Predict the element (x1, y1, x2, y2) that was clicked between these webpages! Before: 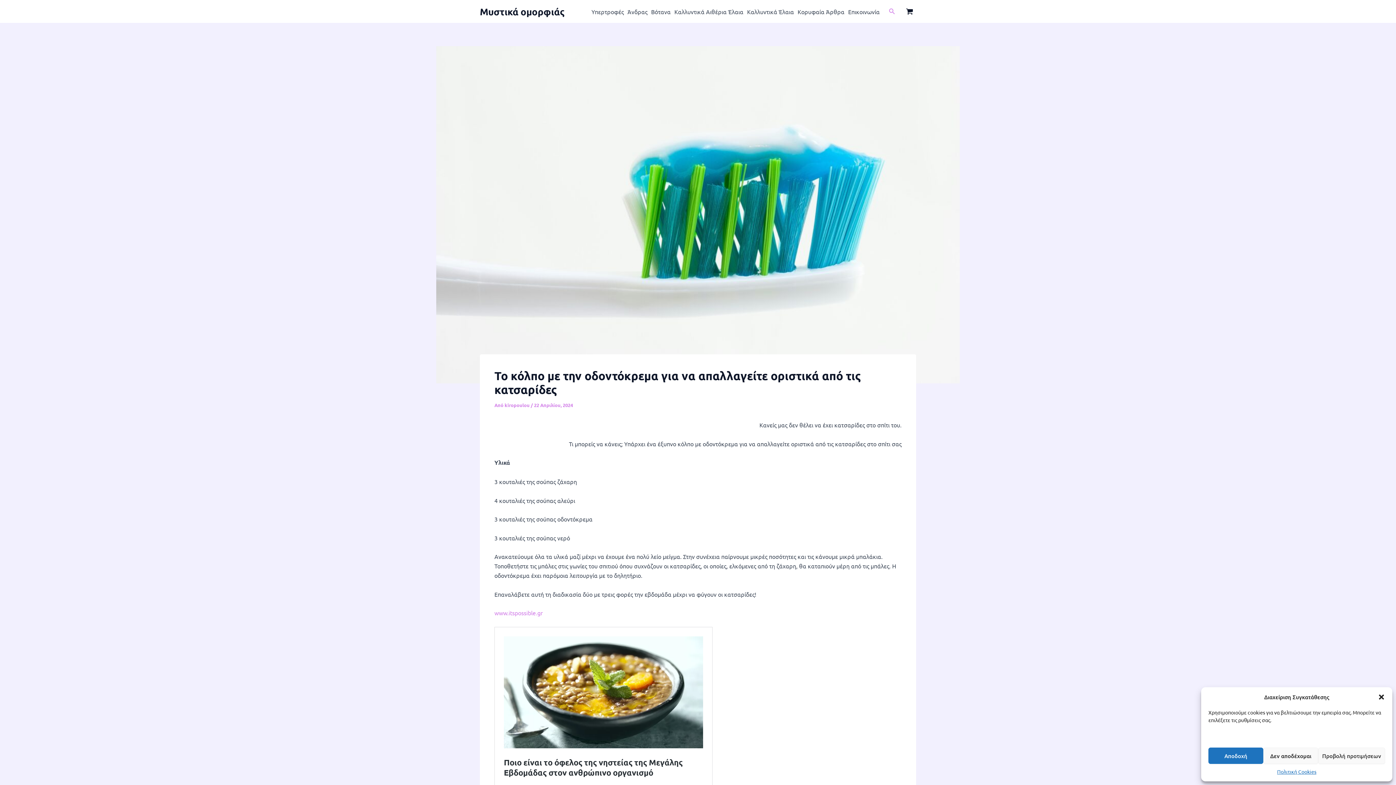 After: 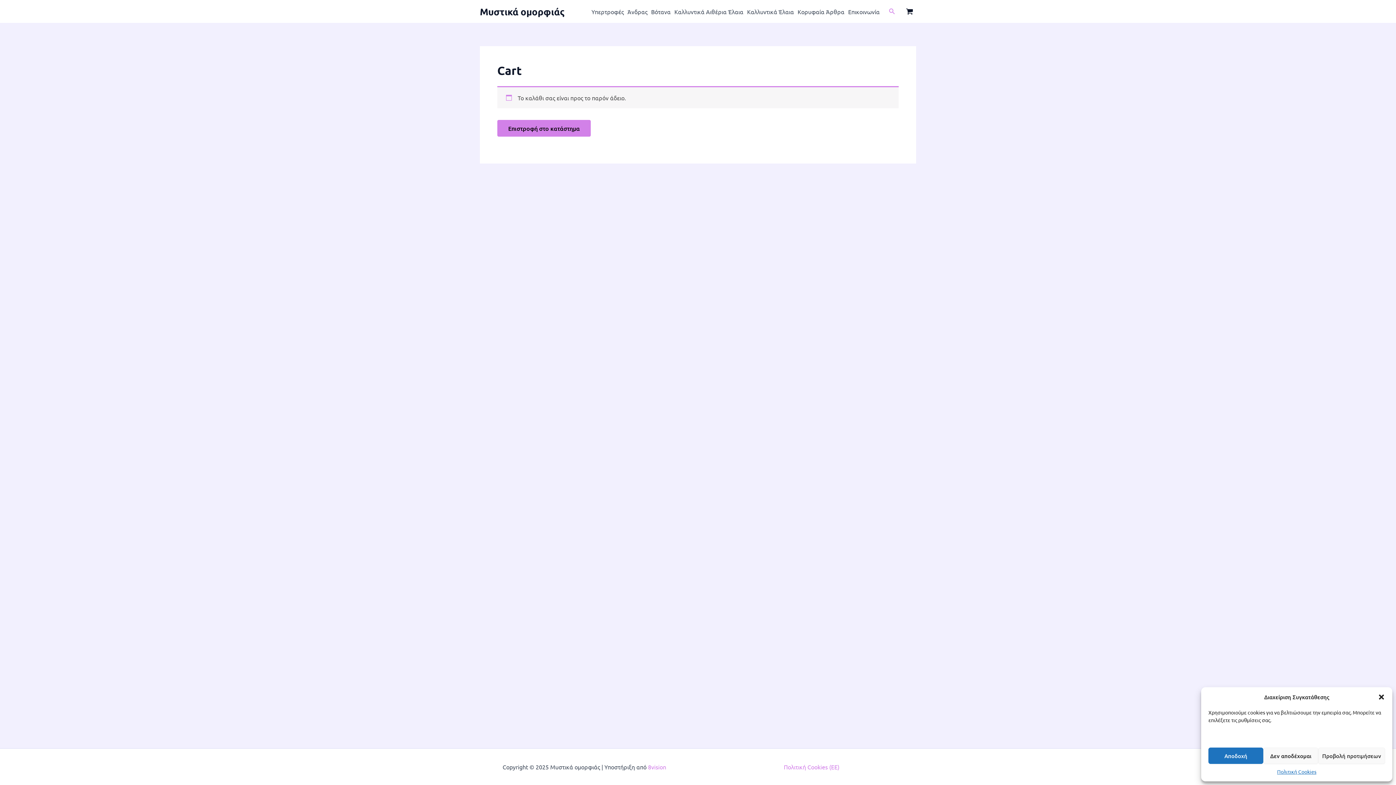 Action: label: View Shopping Cart, empty bbox: (902, 5, 916, 17)